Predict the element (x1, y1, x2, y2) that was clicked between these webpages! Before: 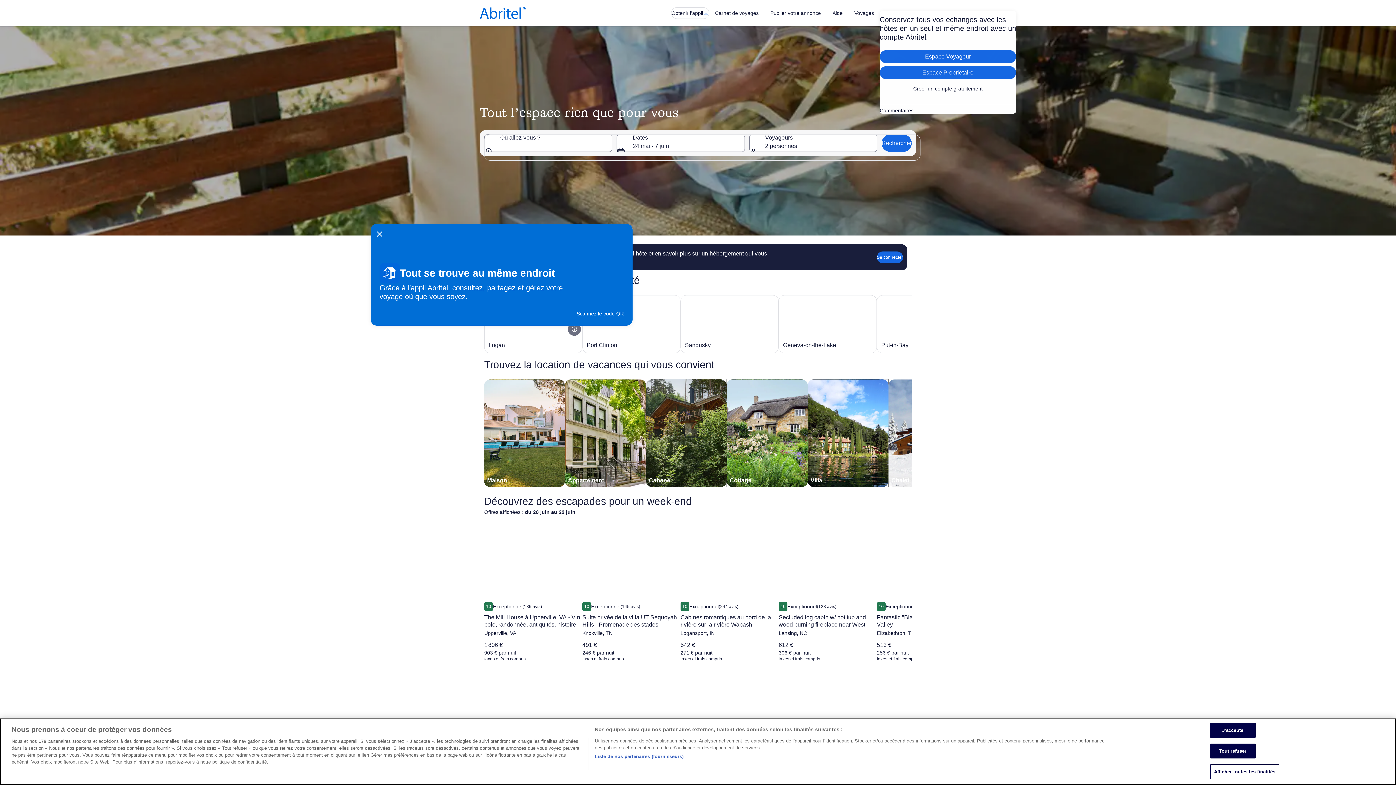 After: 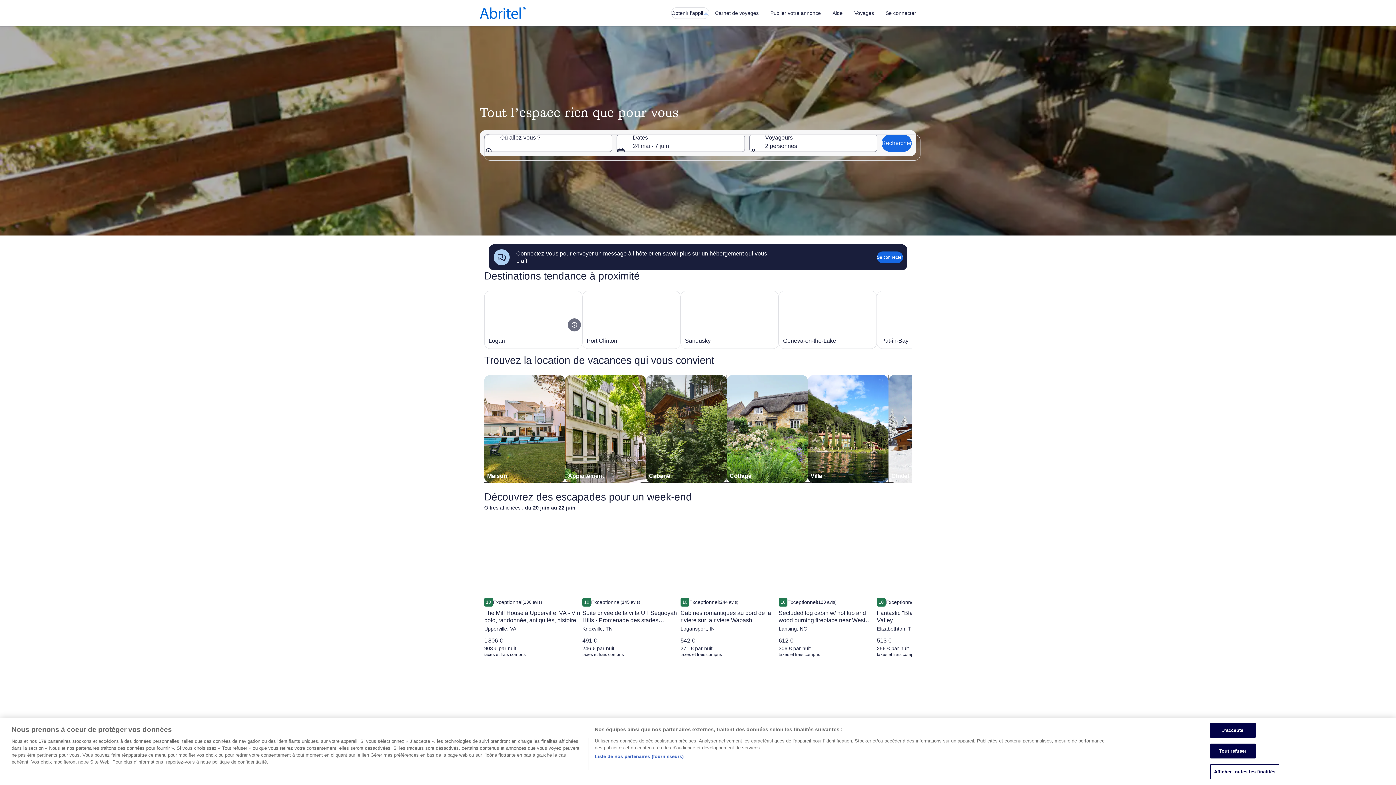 Action: bbox: (370, 227, 388, 240)